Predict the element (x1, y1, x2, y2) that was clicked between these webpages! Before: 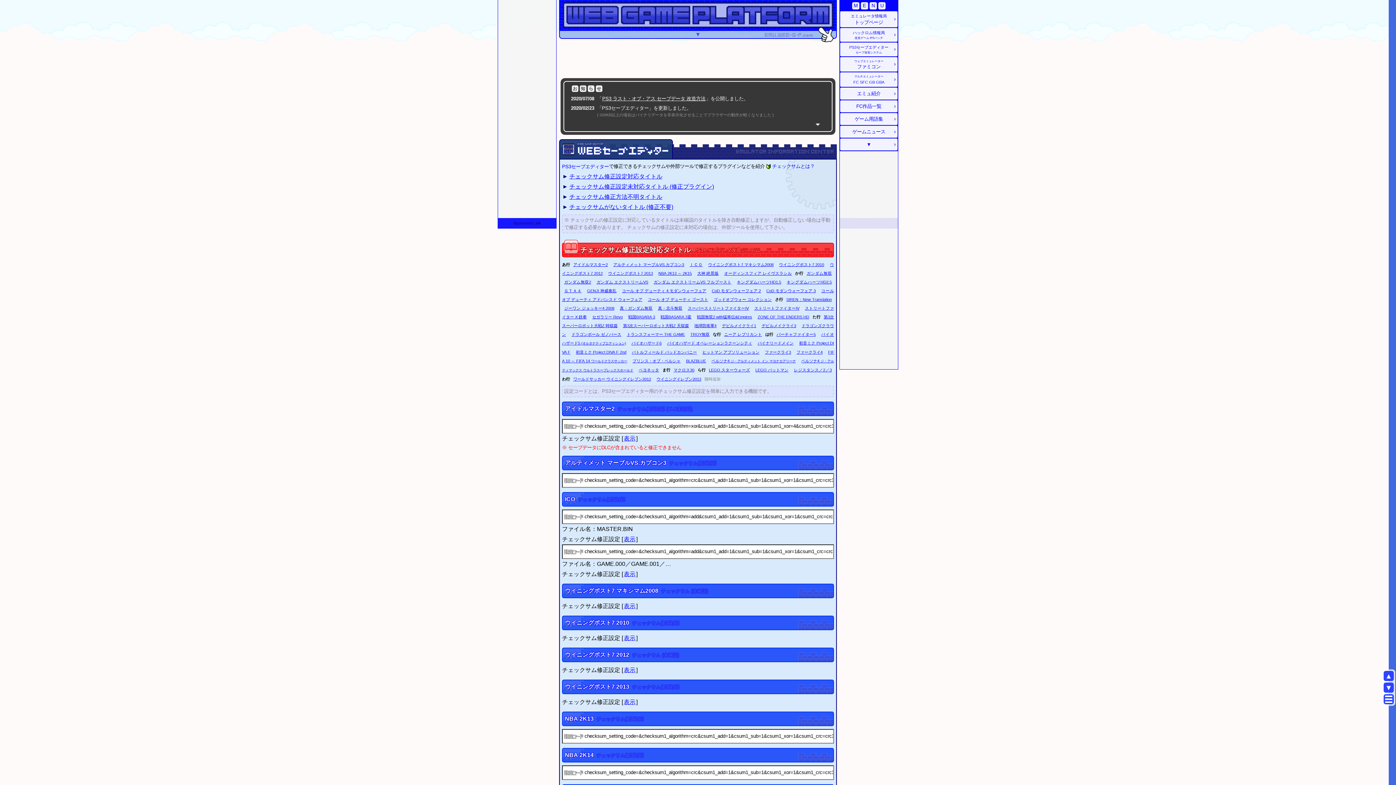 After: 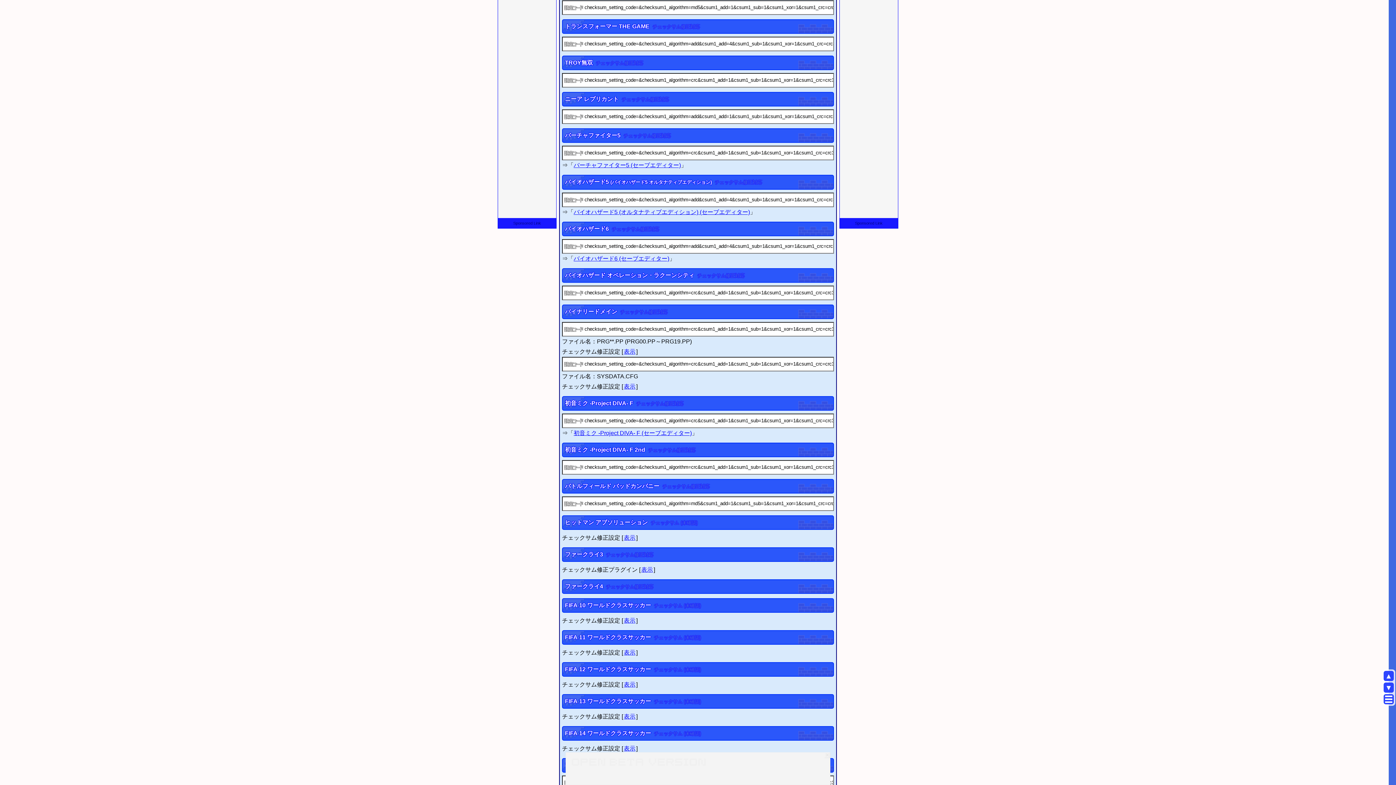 Action: bbox: (625, 332, 686, 336) label: トランスフォーマー THE GAME